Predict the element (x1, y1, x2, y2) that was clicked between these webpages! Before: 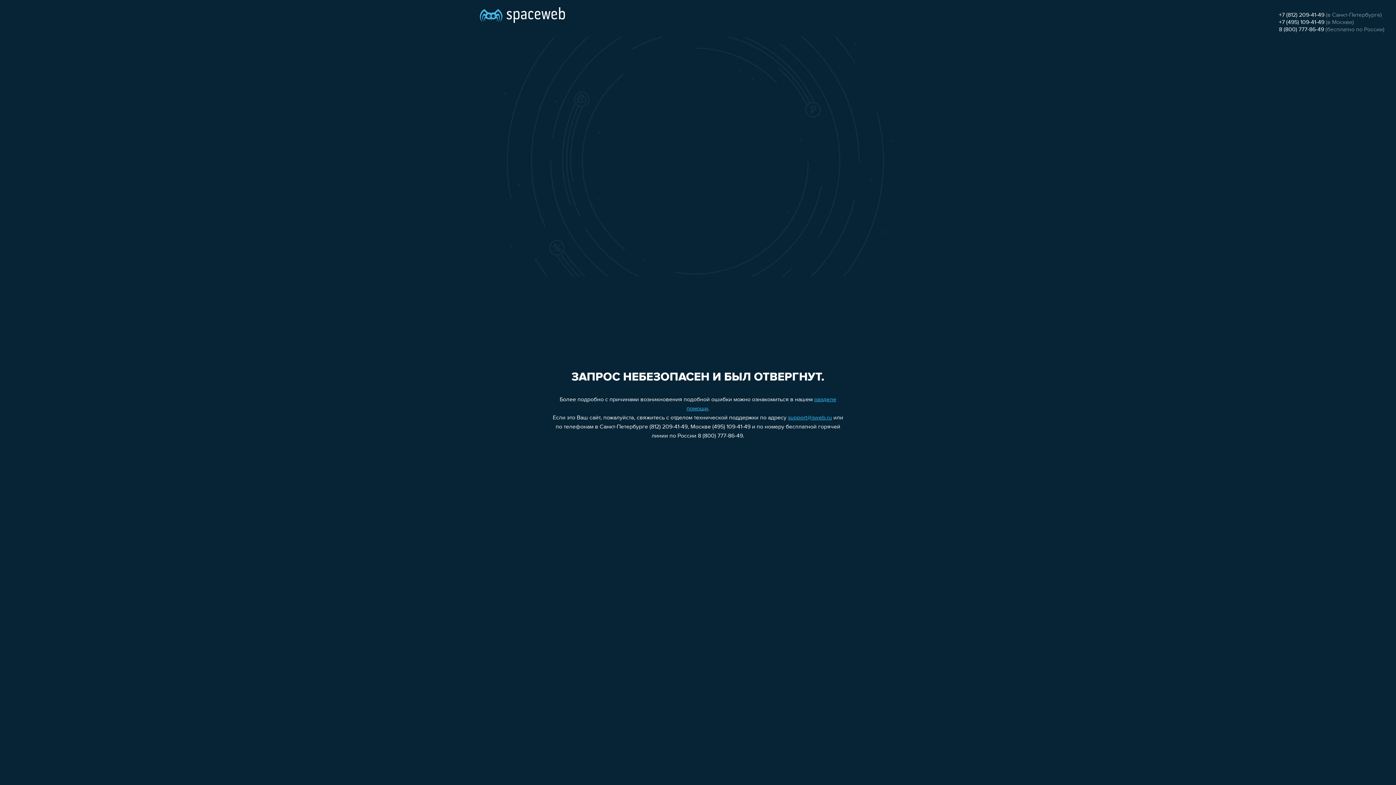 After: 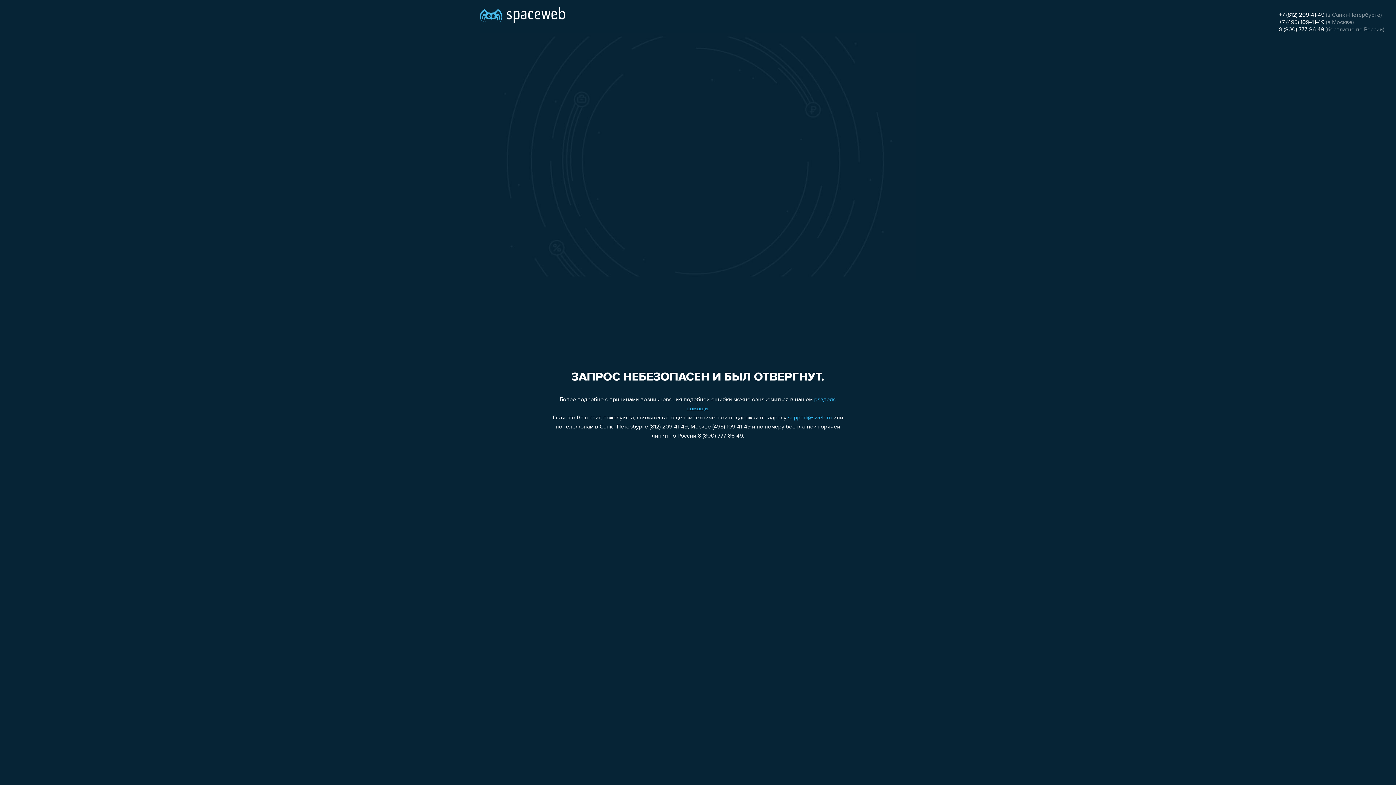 Action: bbox: (1279, 26, 1324, 32) label: 8 (800) 777-86-49